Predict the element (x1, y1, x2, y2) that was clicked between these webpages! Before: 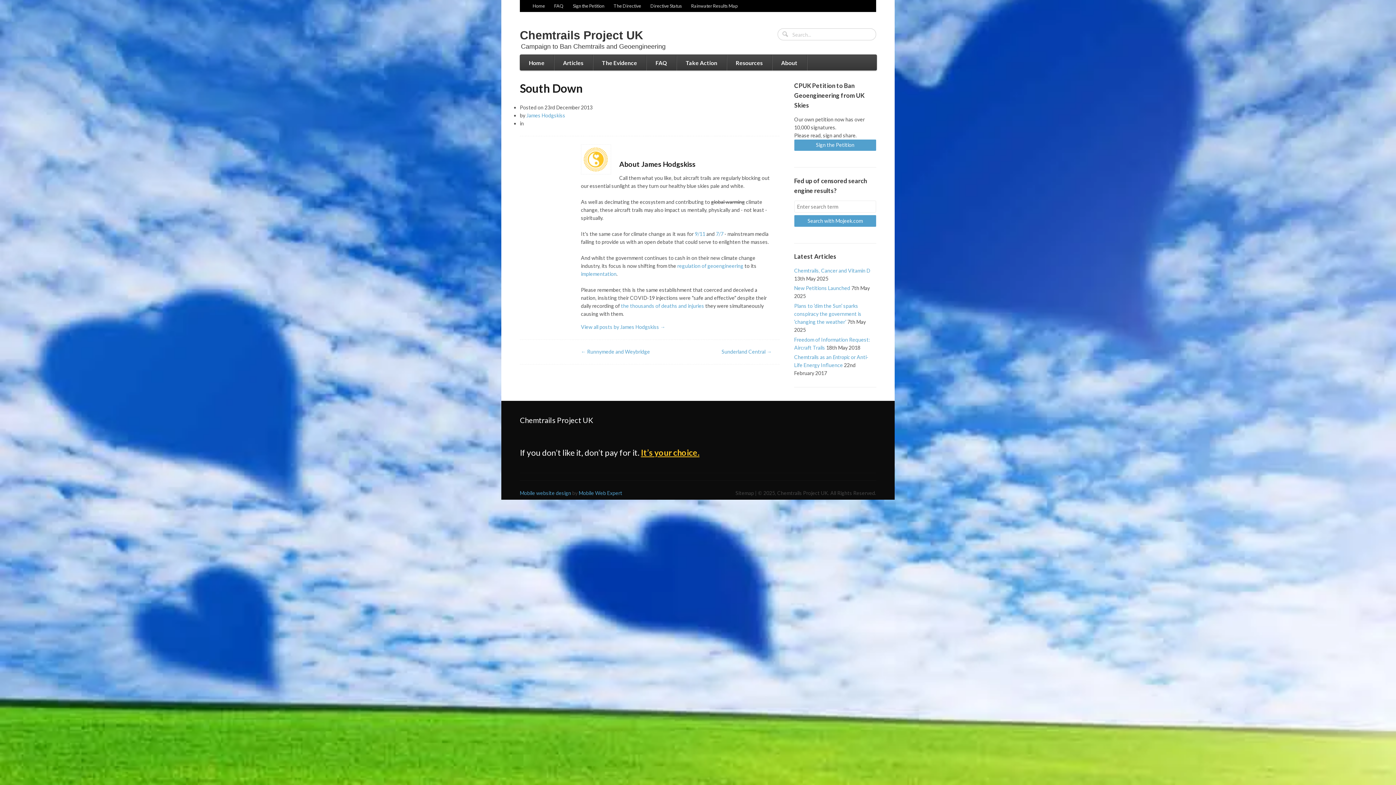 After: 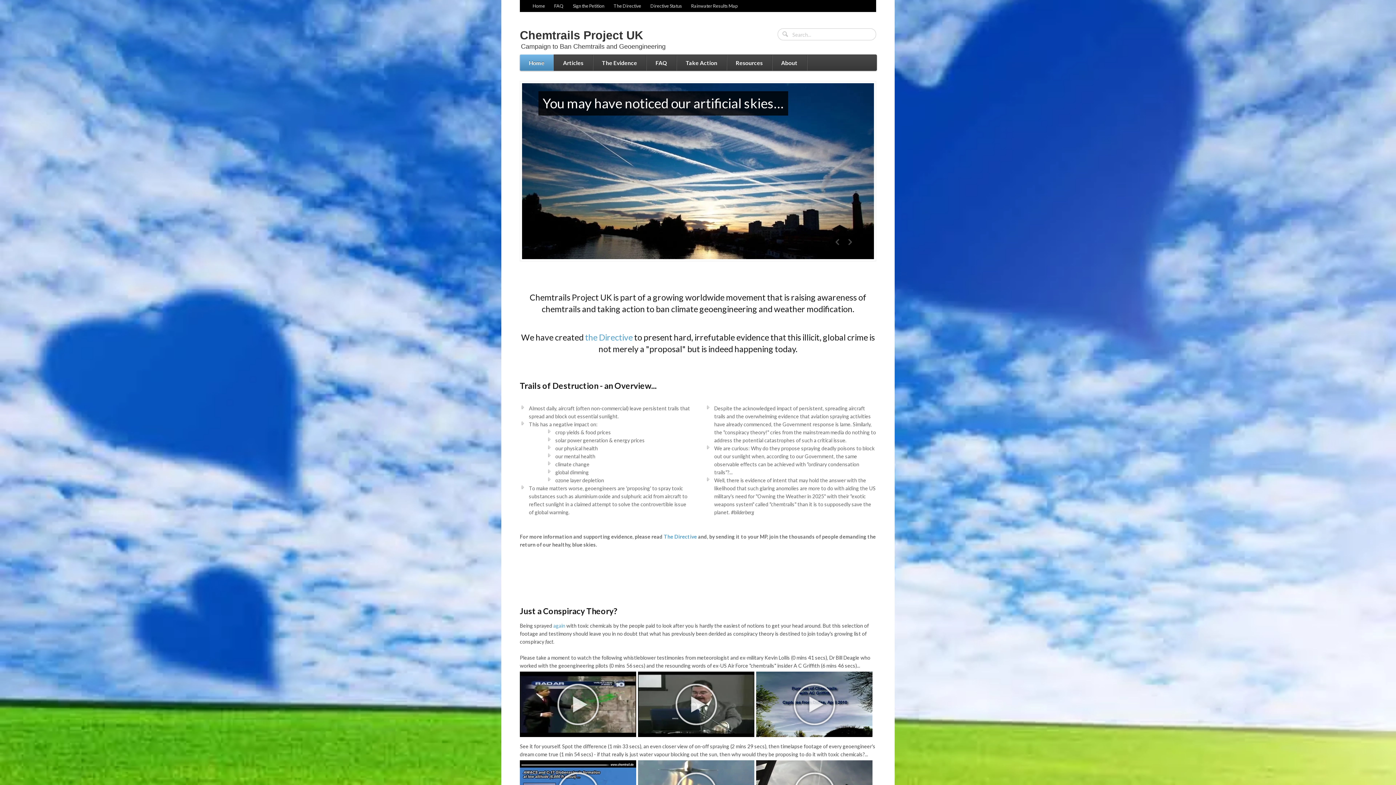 Action: label: Home bbox: (528, 0, 549, 12)